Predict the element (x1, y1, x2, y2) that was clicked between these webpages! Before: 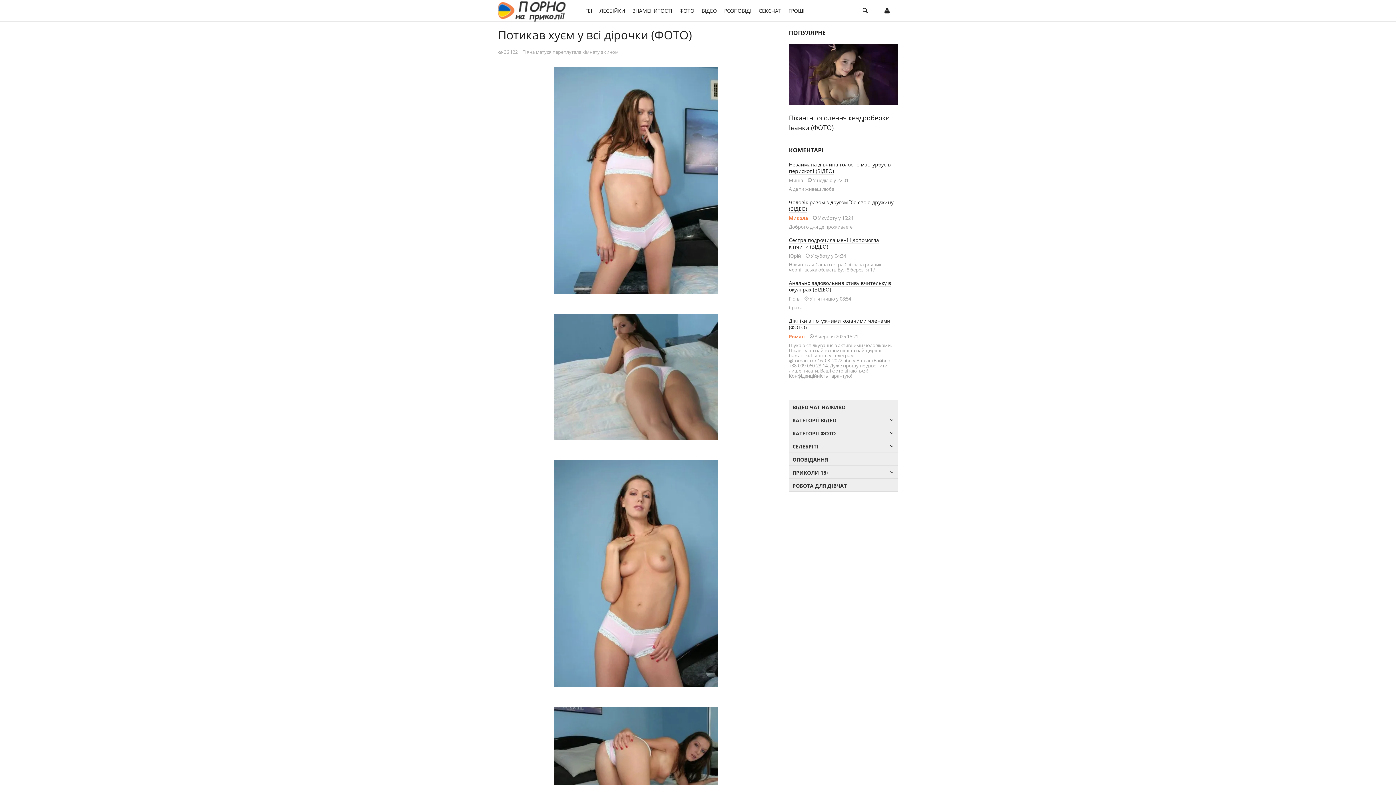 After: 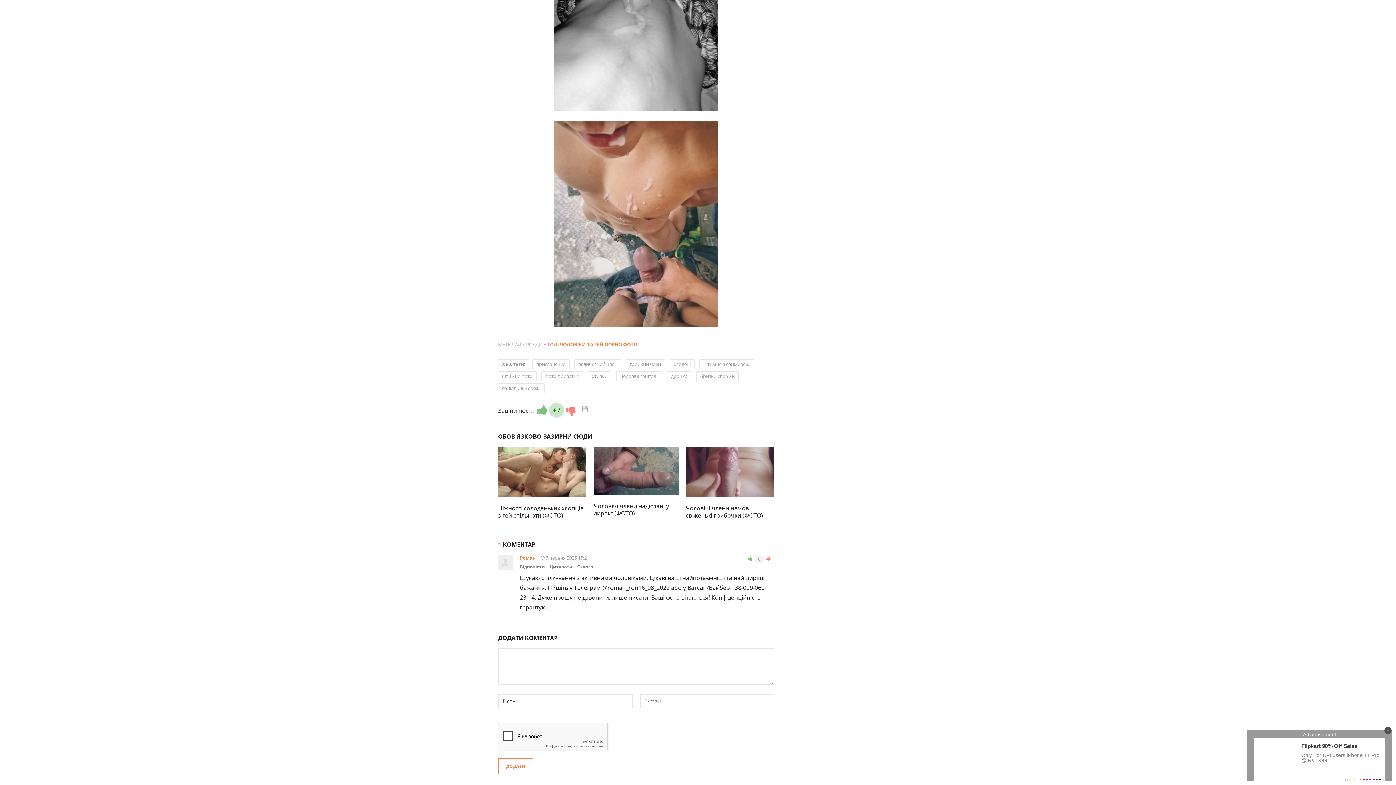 Action: bbox: (789, 317, 890, 331) label: Дікпіки з потужними козачими членами (ФОТО)